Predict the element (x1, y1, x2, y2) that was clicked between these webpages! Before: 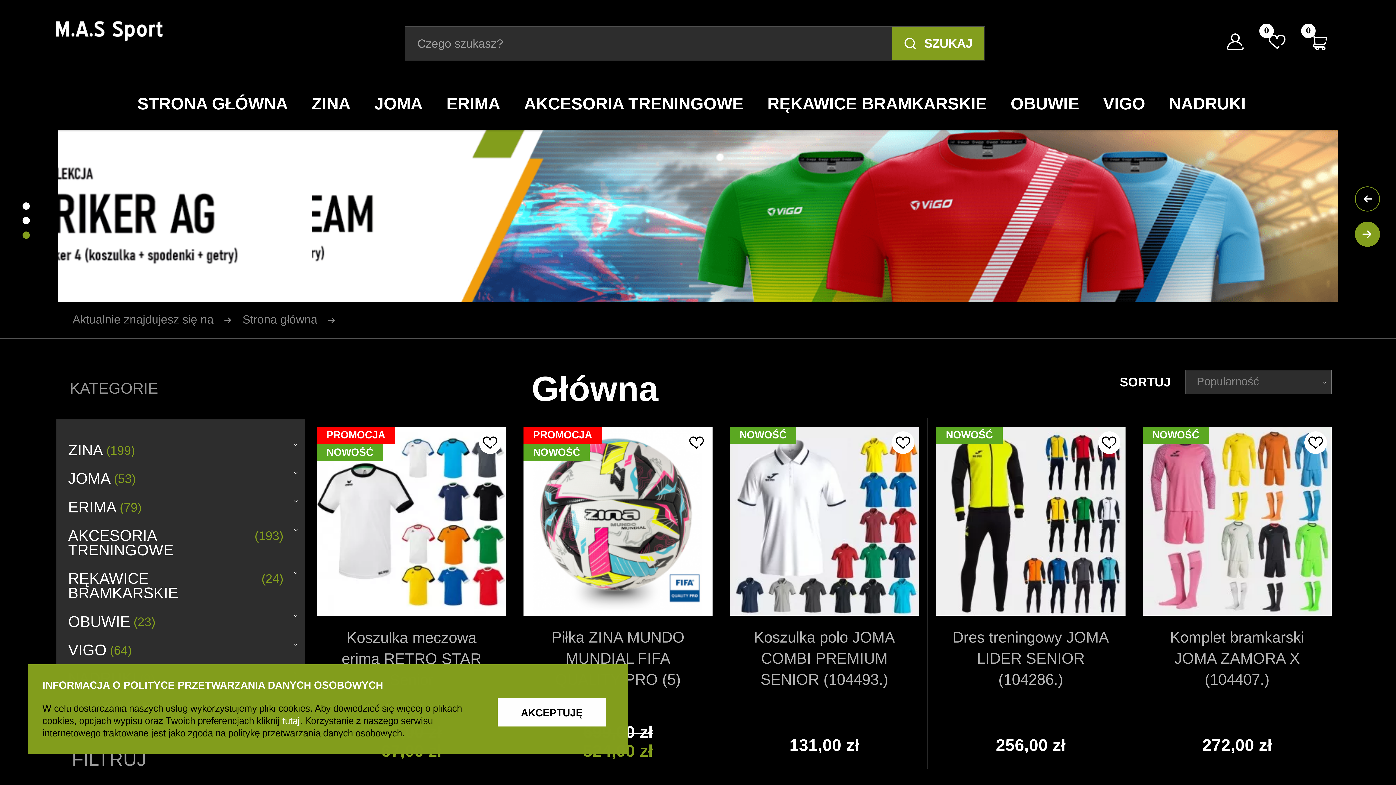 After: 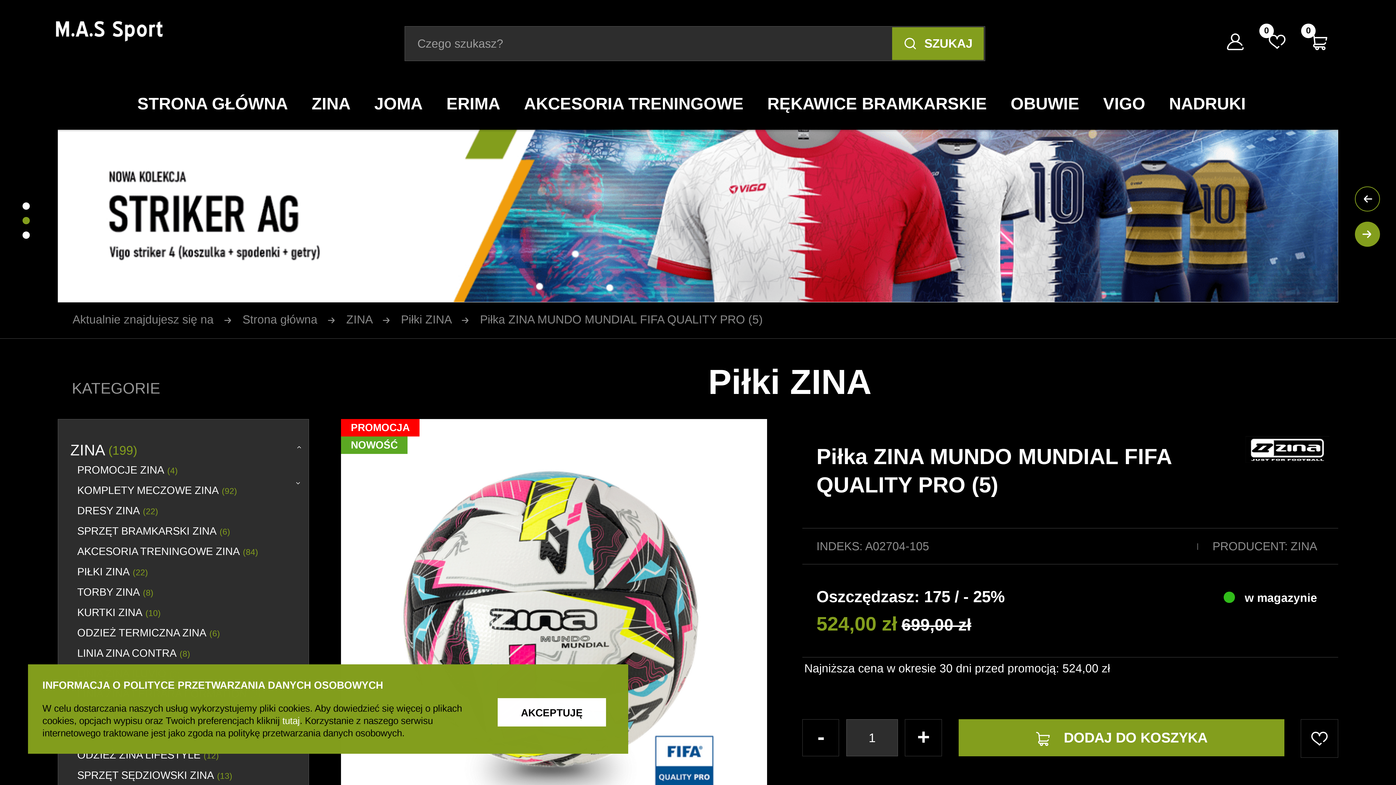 Action: bbox: (551, 629, 684, 688) label: Piłka ZINA MUNDO MUNDIAL FIFA QUALITY PRO (5)